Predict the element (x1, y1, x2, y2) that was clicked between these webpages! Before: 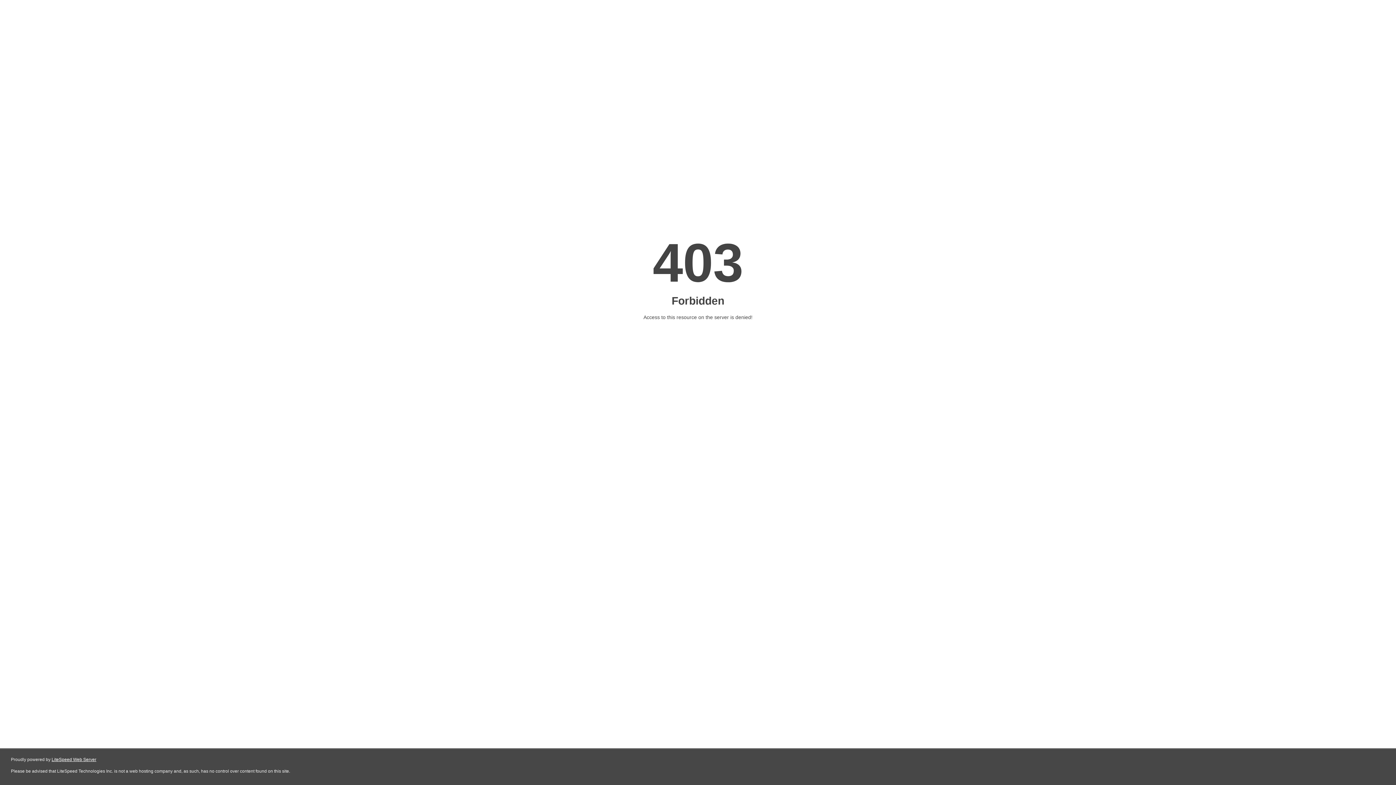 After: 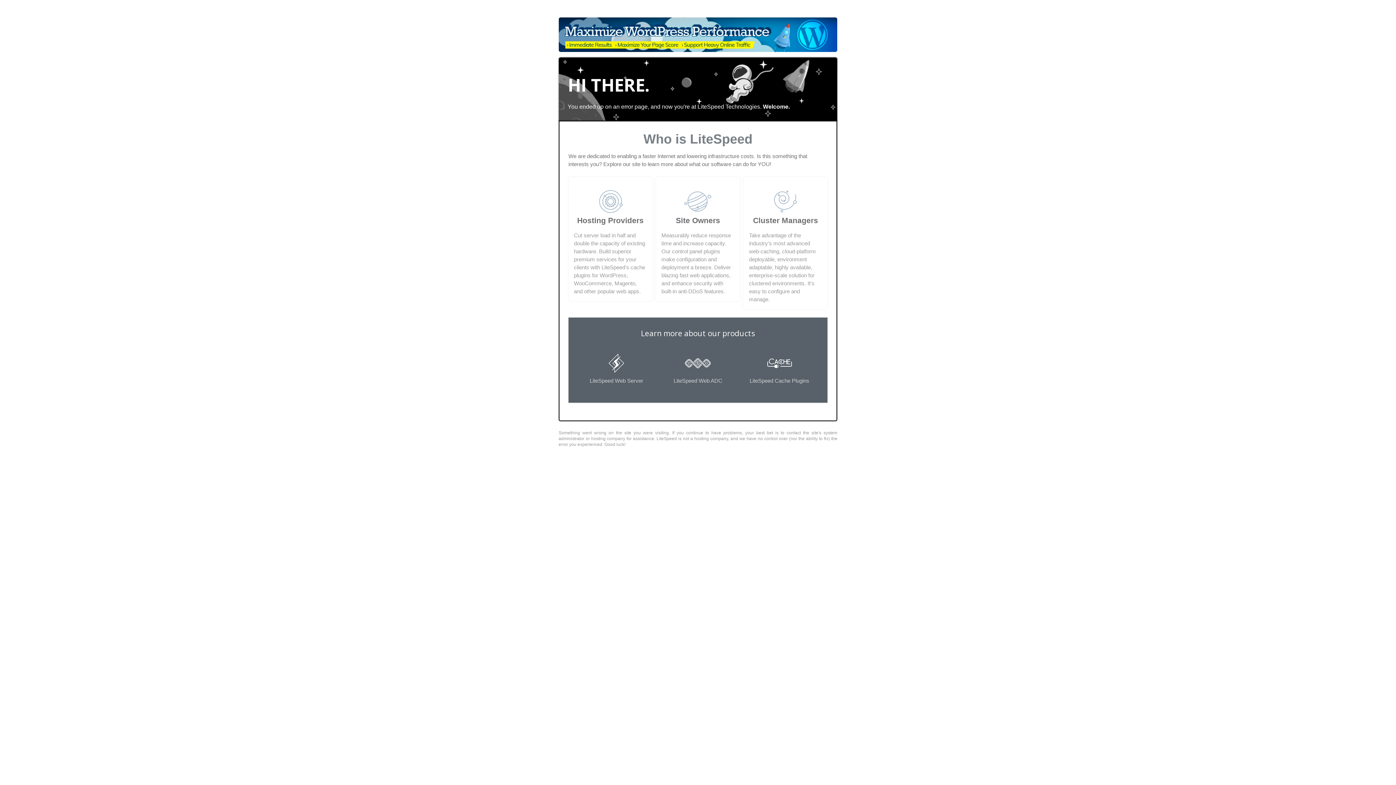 Action: bbox: (51, 757, 96, 762) label: LiteSpeed Web Server